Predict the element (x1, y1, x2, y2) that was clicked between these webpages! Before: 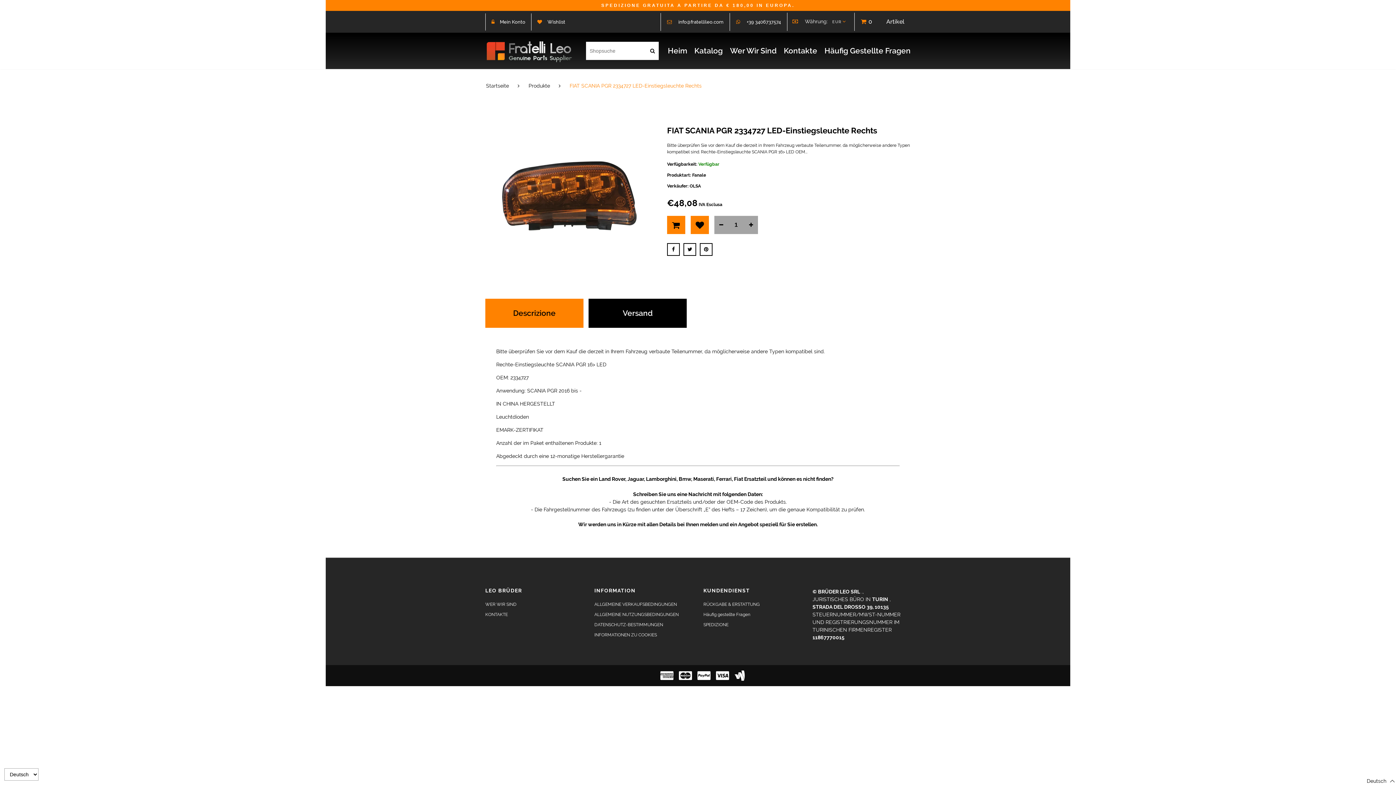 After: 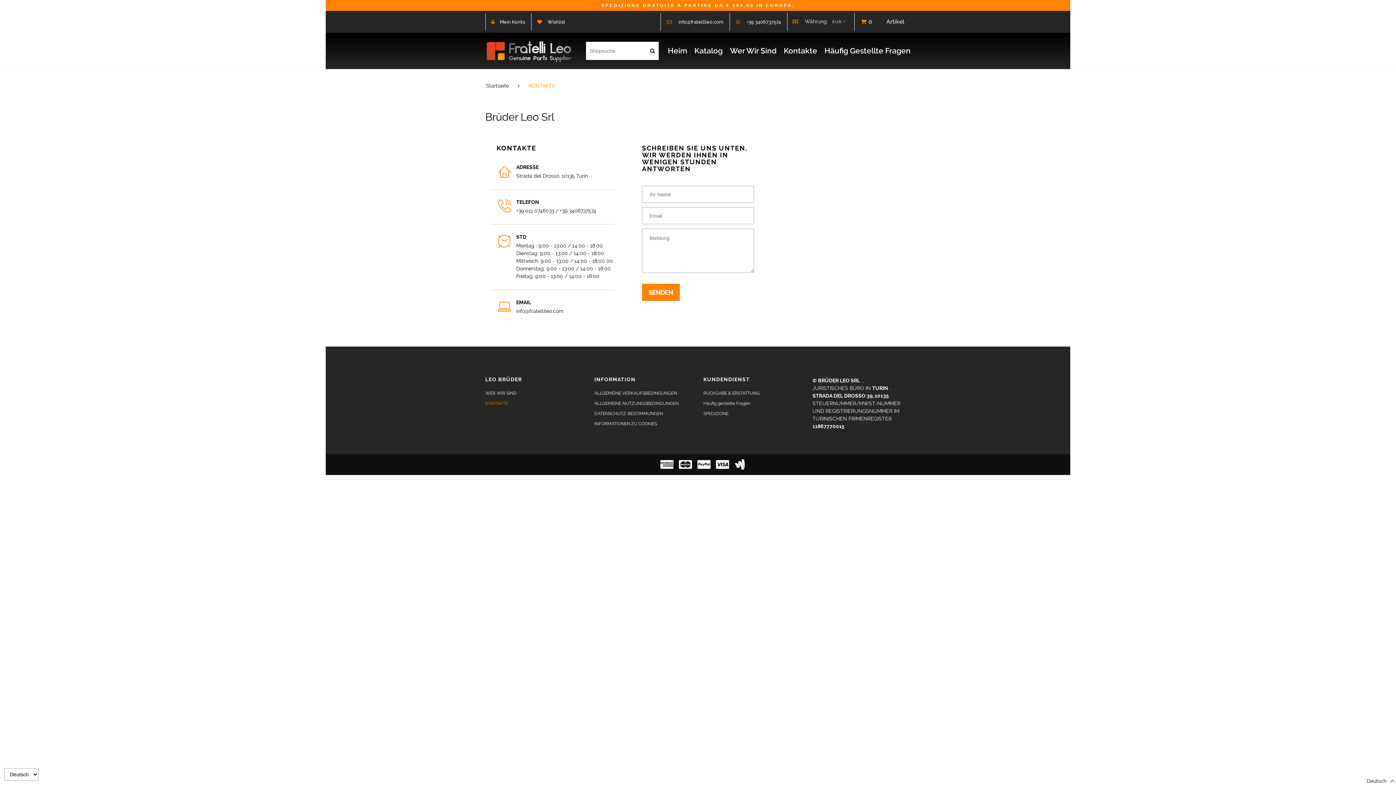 Action: bbox: (485, 612, 508, 617) label: KONTAKTE